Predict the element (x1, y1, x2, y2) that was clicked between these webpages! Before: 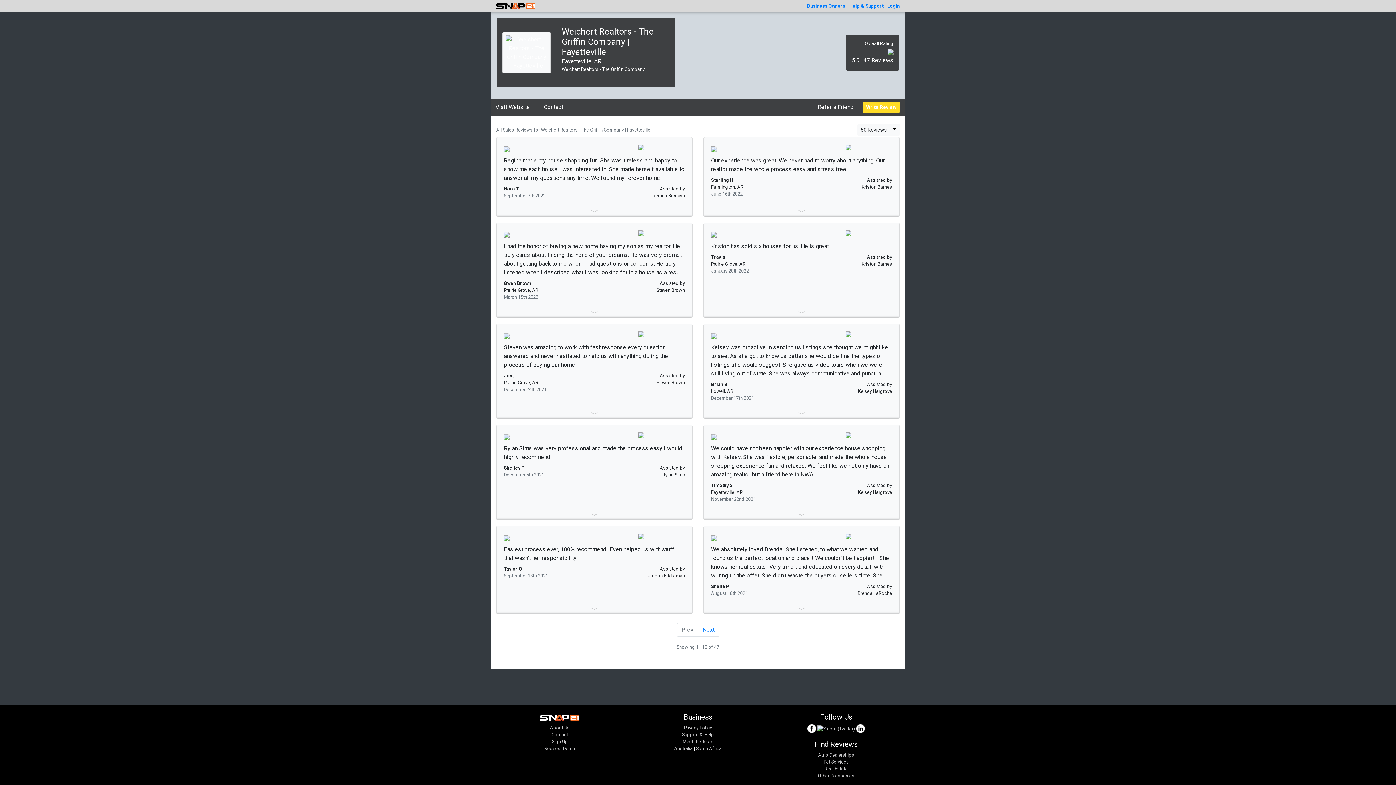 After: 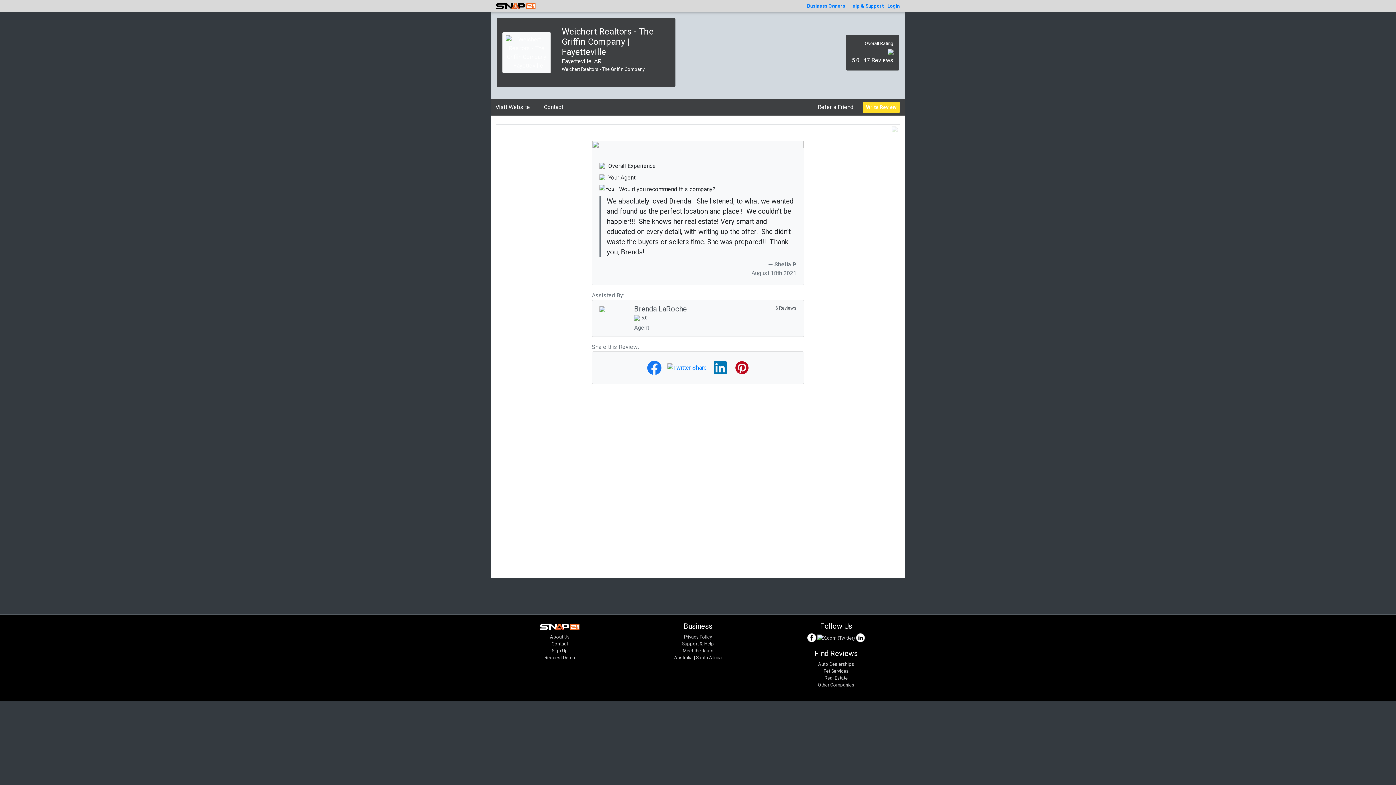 Action: bbox: (703, 526, 900, 614) label: We absolutely loved Brenda! She listened, to what we wanted and found us the perfect location and place!! We couldn’t be happier!!! She knows her real estate! Very smart and educated on every detail, with writing up the offer. She didn’t waste the buyers or sellers time. She was prepared!! Thank you, Brenda!

Shelia P
August 18th 2021

Assisted by
Brenda LaRoche